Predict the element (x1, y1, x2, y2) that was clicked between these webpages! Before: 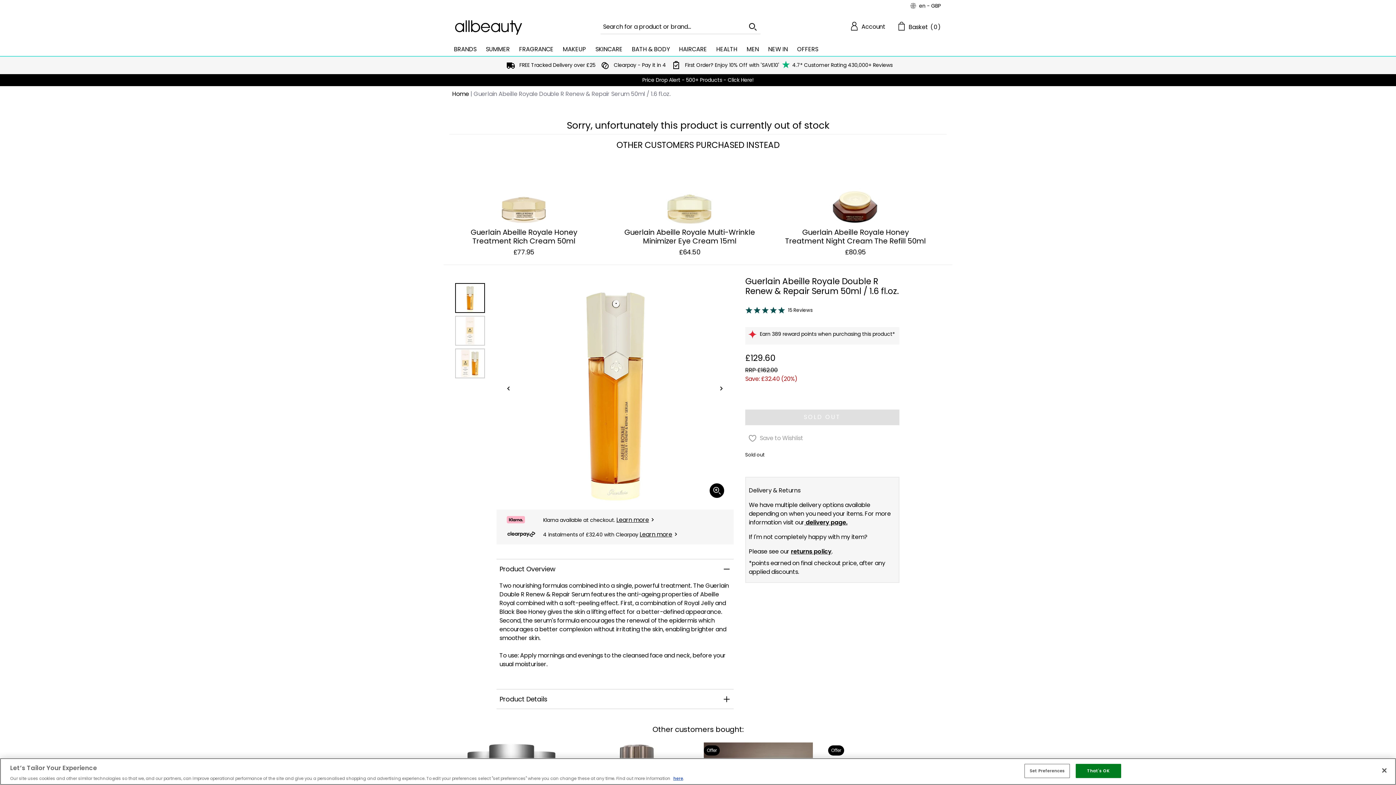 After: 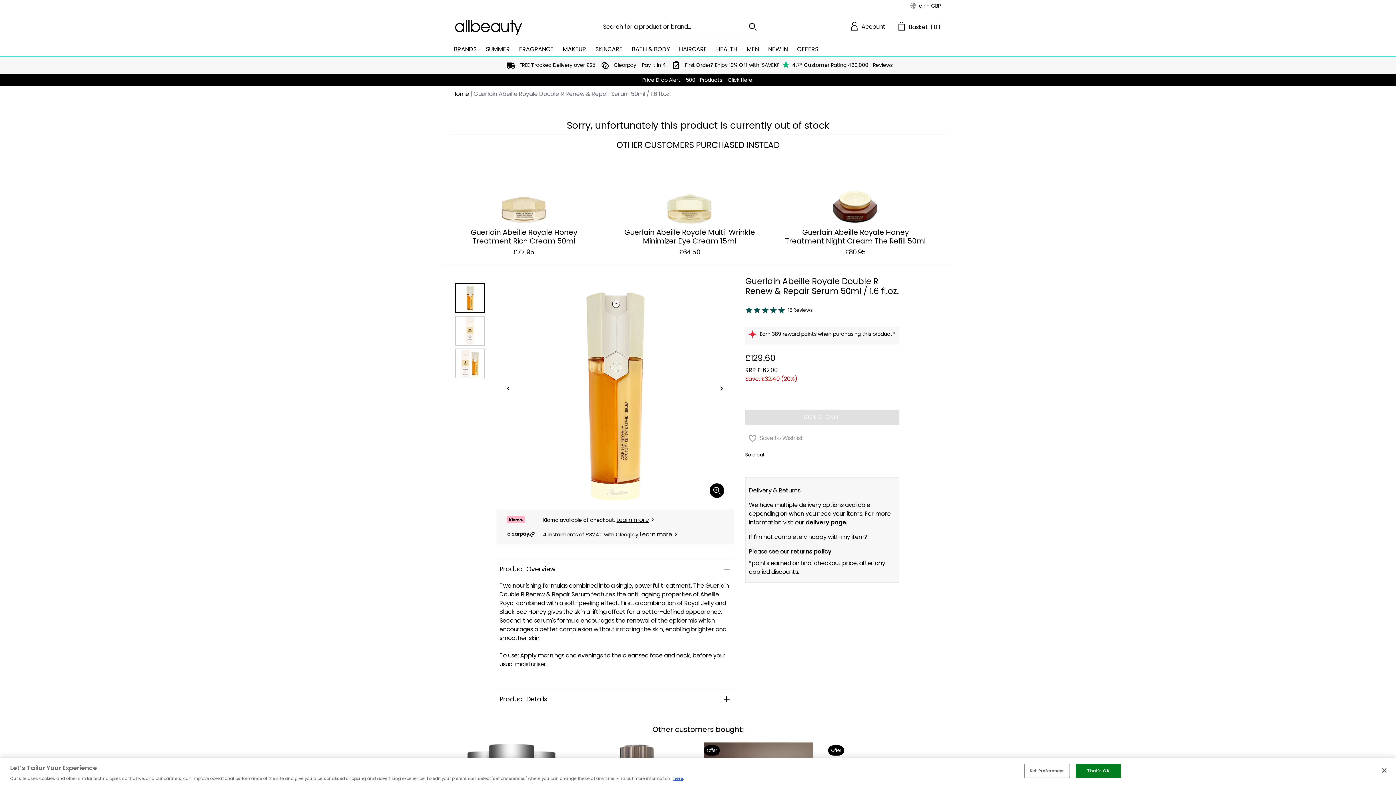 Action: bbox: (455, 283, 485, 313) label: Open image 1 - Guerlain Abeille Royale Double R Renew & Repair Serum 50ml / 1.6 fl.oz.